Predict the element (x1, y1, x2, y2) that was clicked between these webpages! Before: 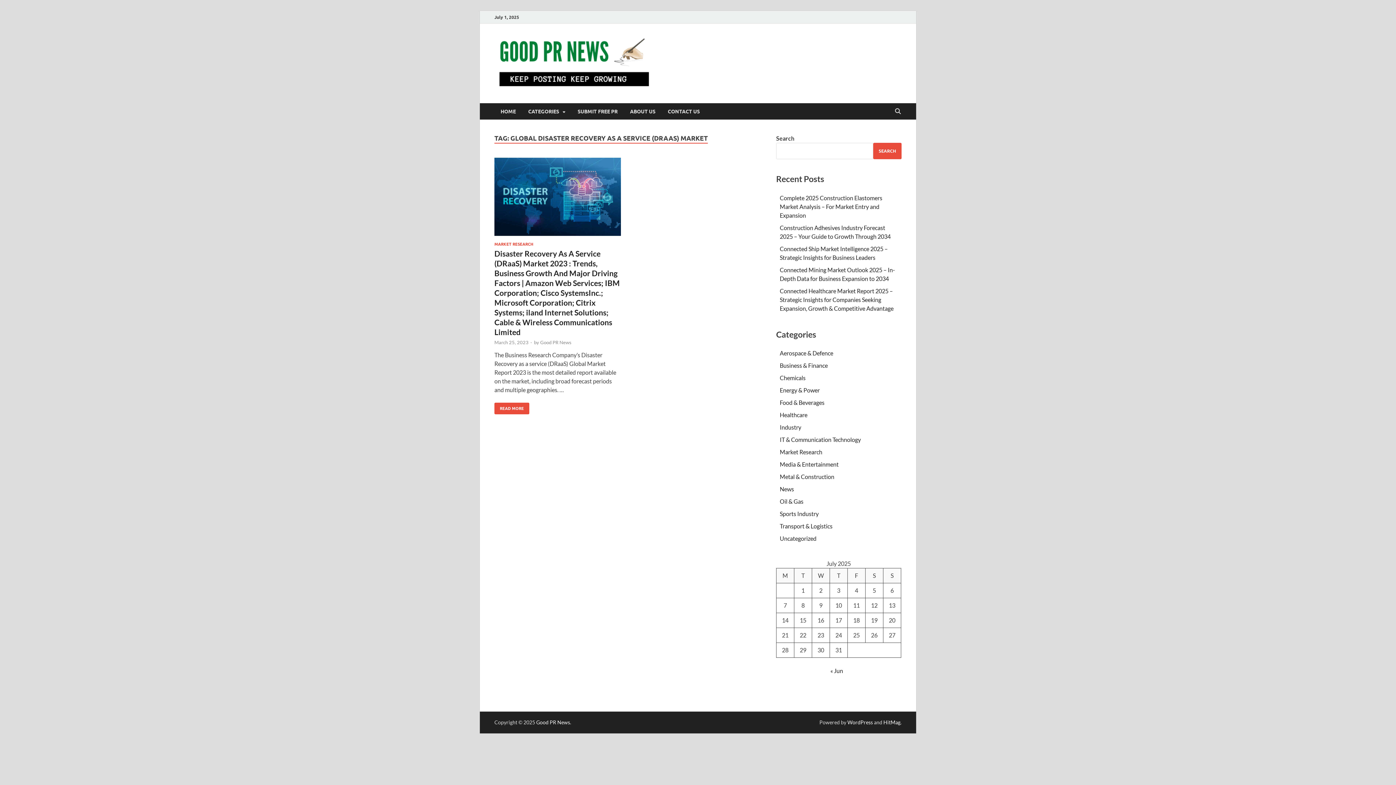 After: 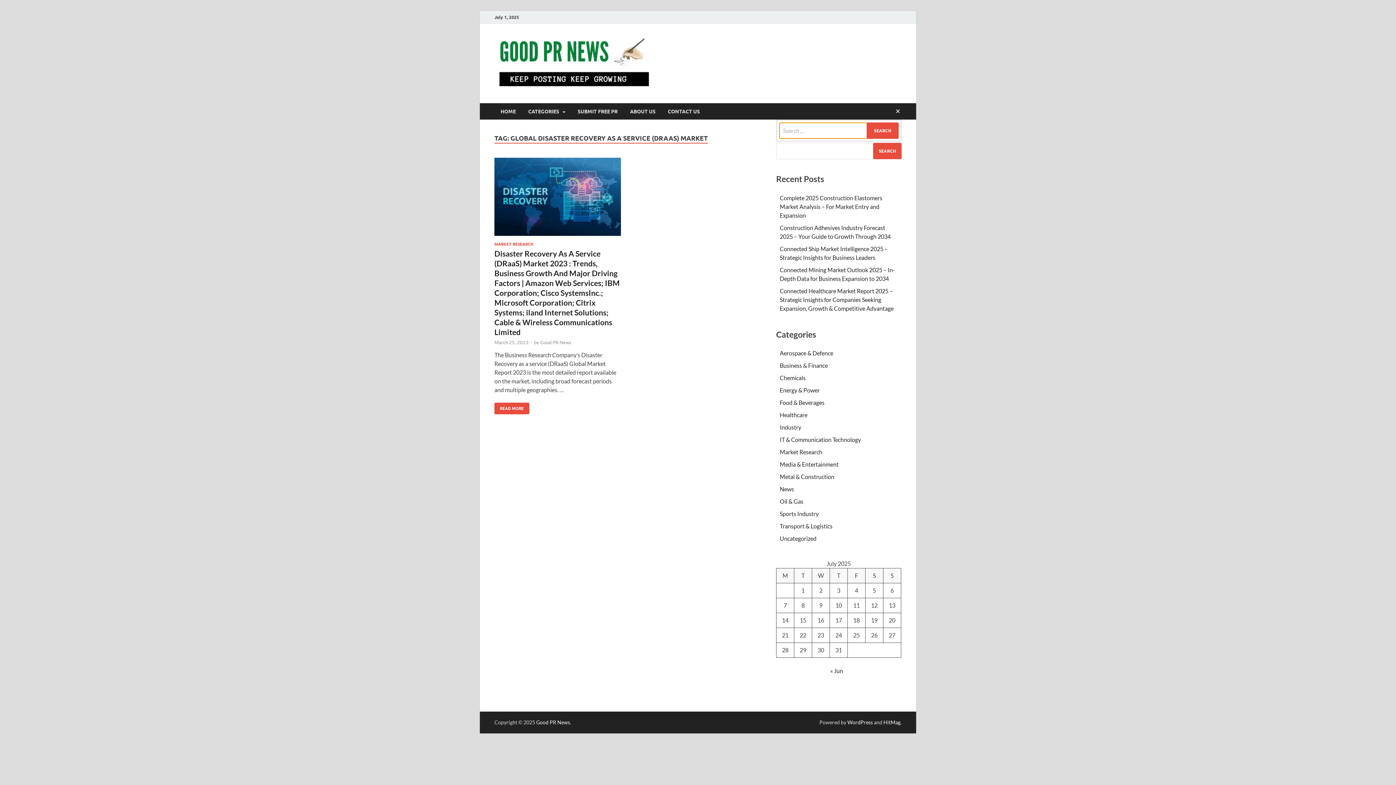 Action: bbox: (892, 103, 903, 120) label: Open search